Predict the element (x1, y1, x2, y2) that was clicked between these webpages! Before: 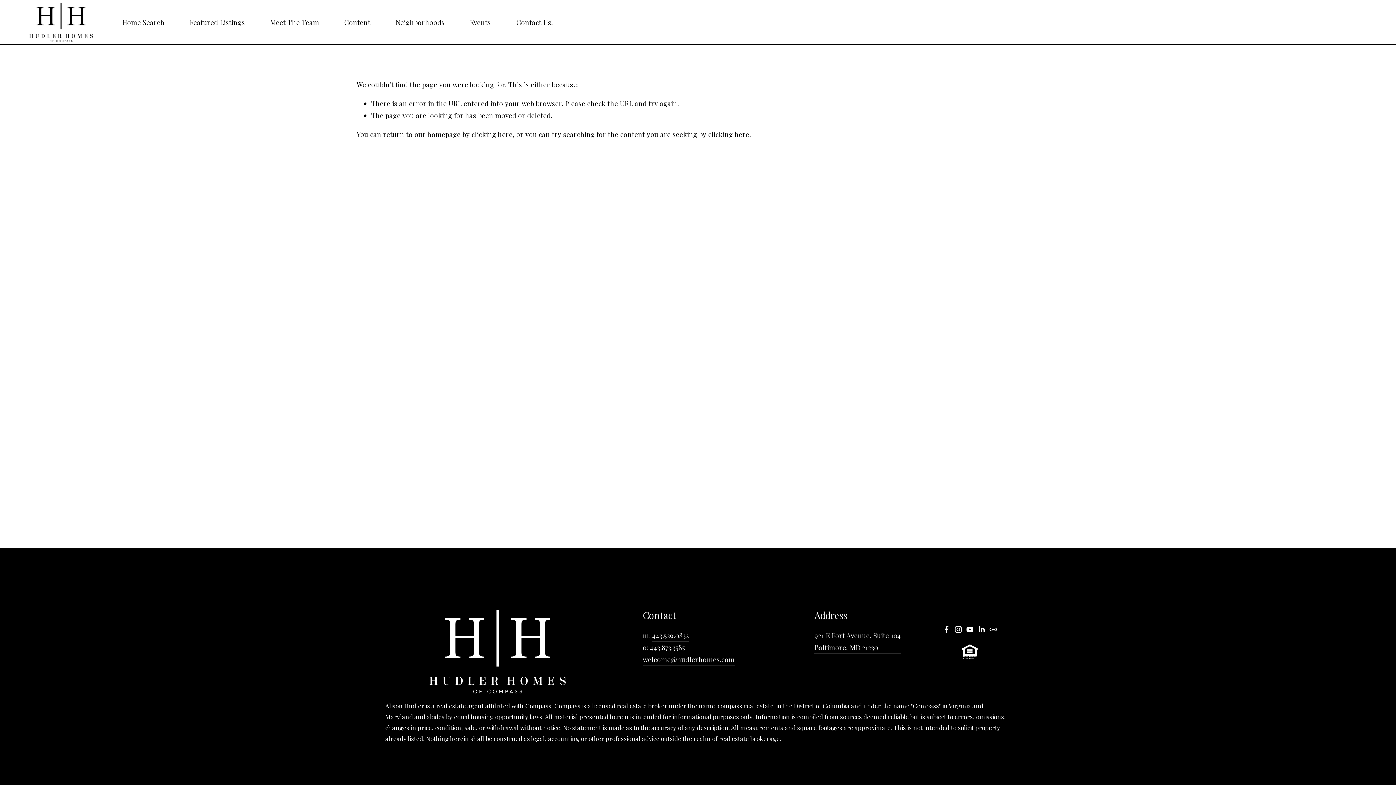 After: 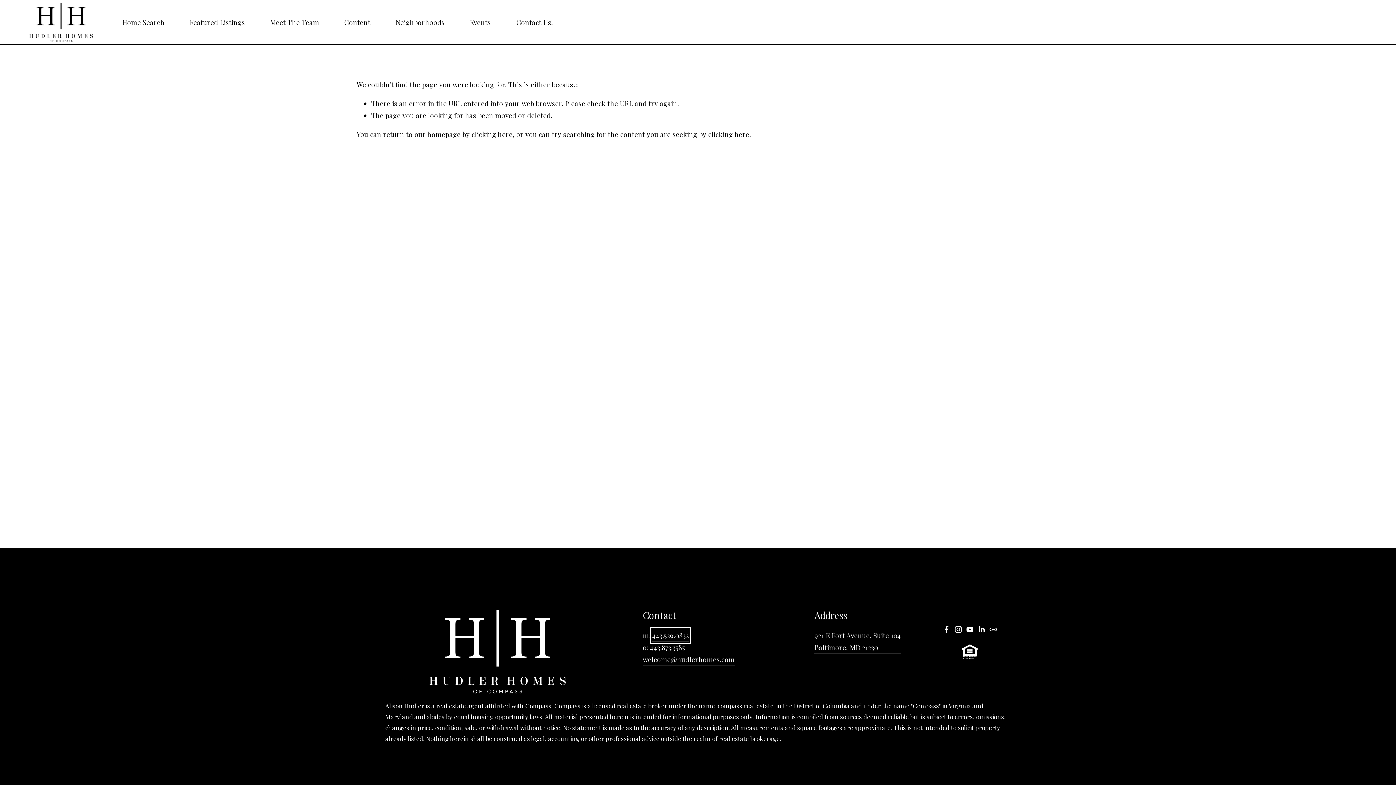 Action: label: 443.529.0832 bbox: (652, 629, 689, 641)